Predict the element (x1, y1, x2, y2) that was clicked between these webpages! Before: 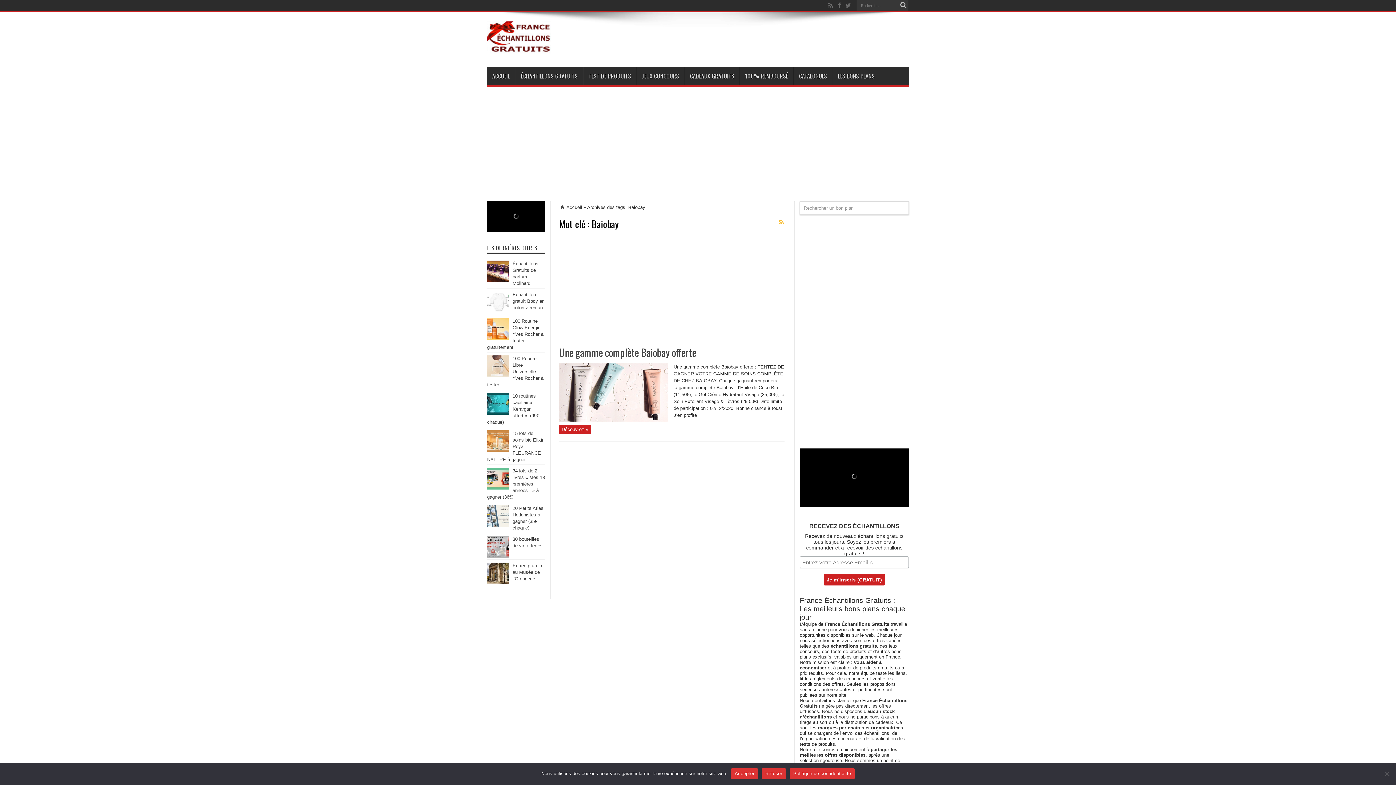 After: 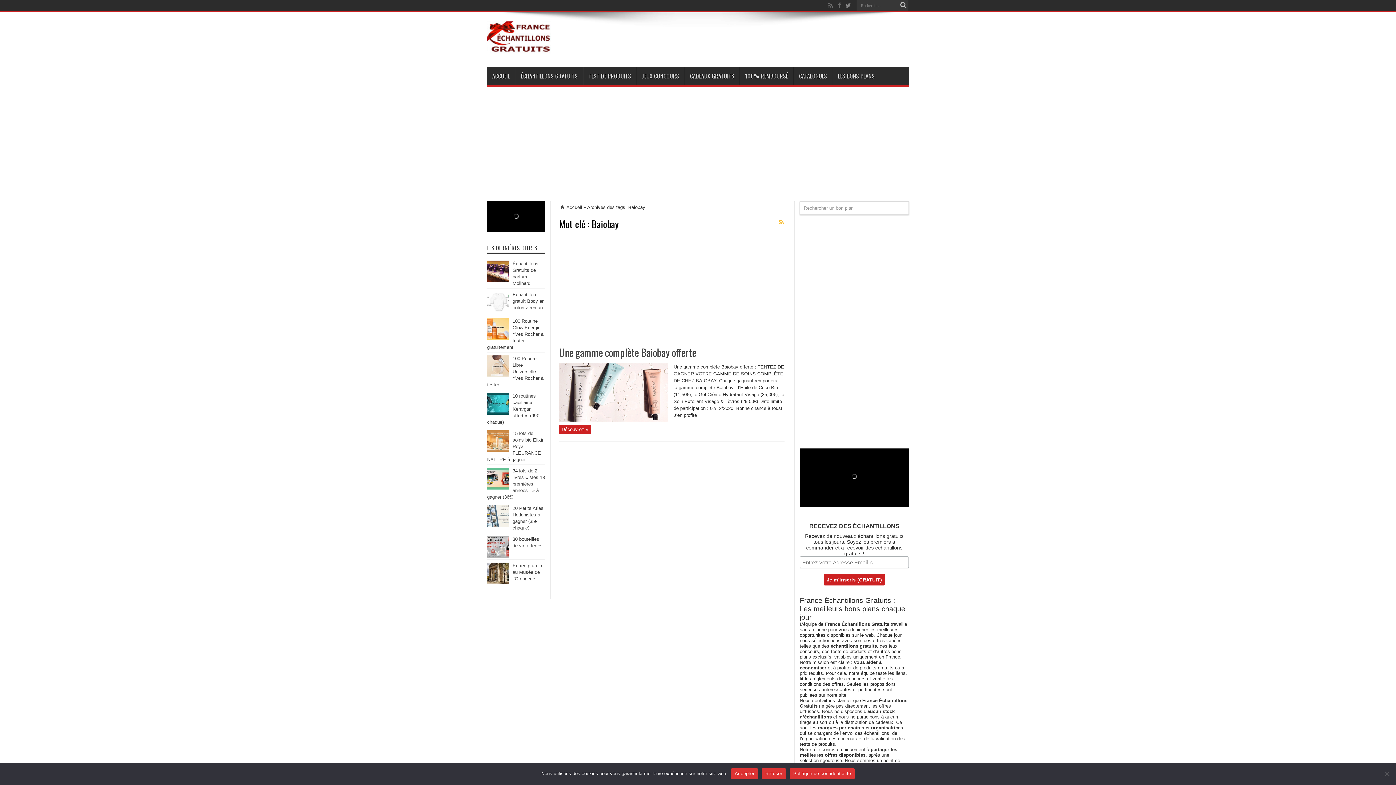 Action: bbox: (844, 1, 852, 9)